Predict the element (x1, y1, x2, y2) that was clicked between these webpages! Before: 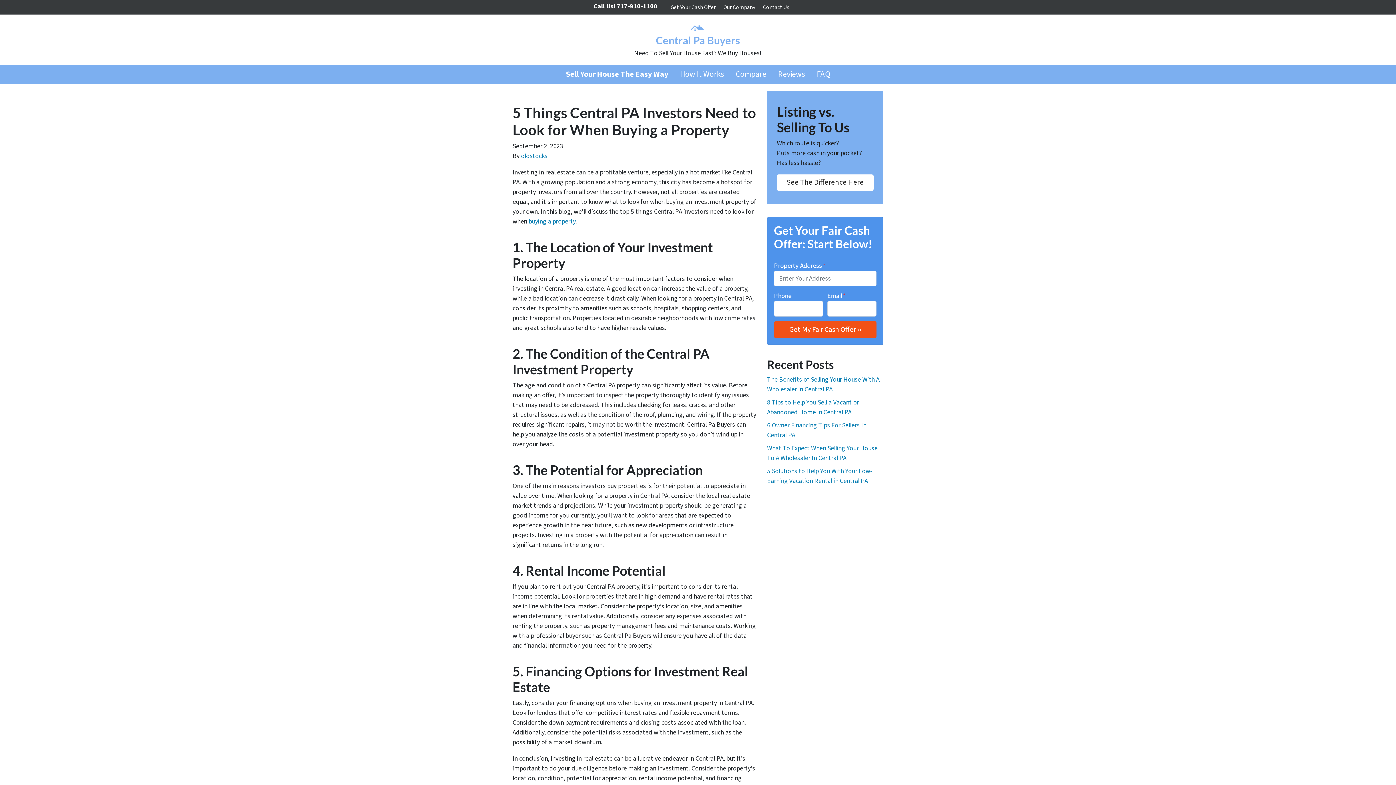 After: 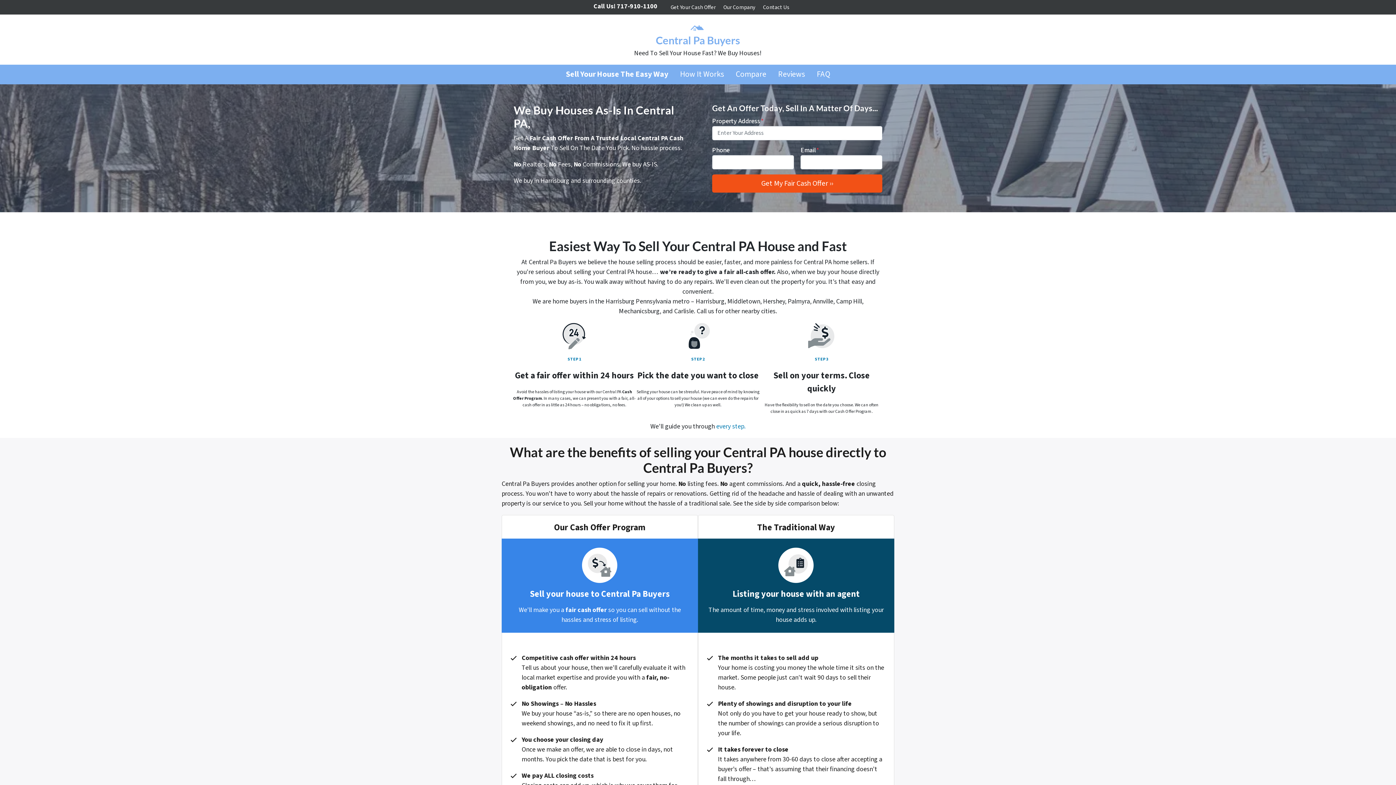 Action: label: Central Pa Buyers
Need To Sell Your House Fast? We Buy Houses! bbox: (507, 21, 889, 58)